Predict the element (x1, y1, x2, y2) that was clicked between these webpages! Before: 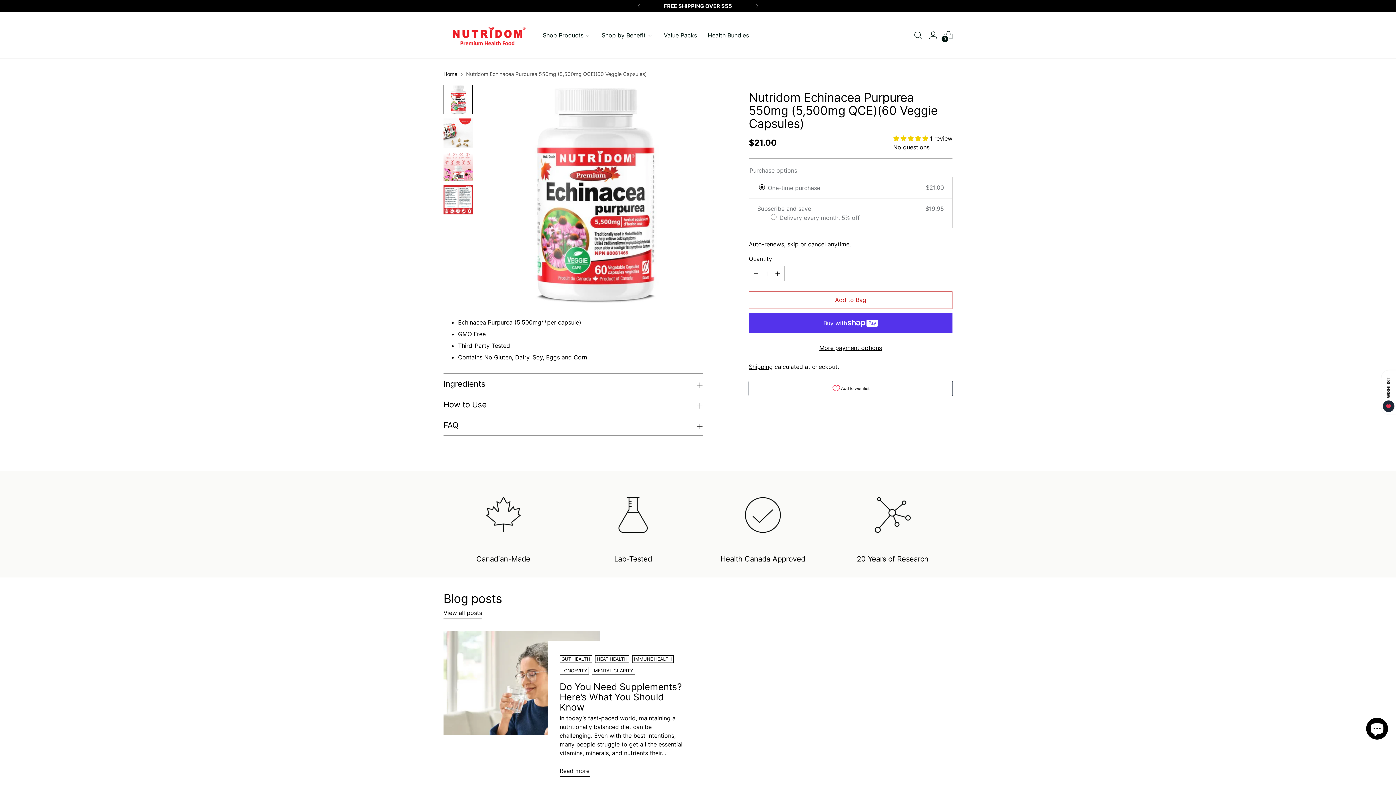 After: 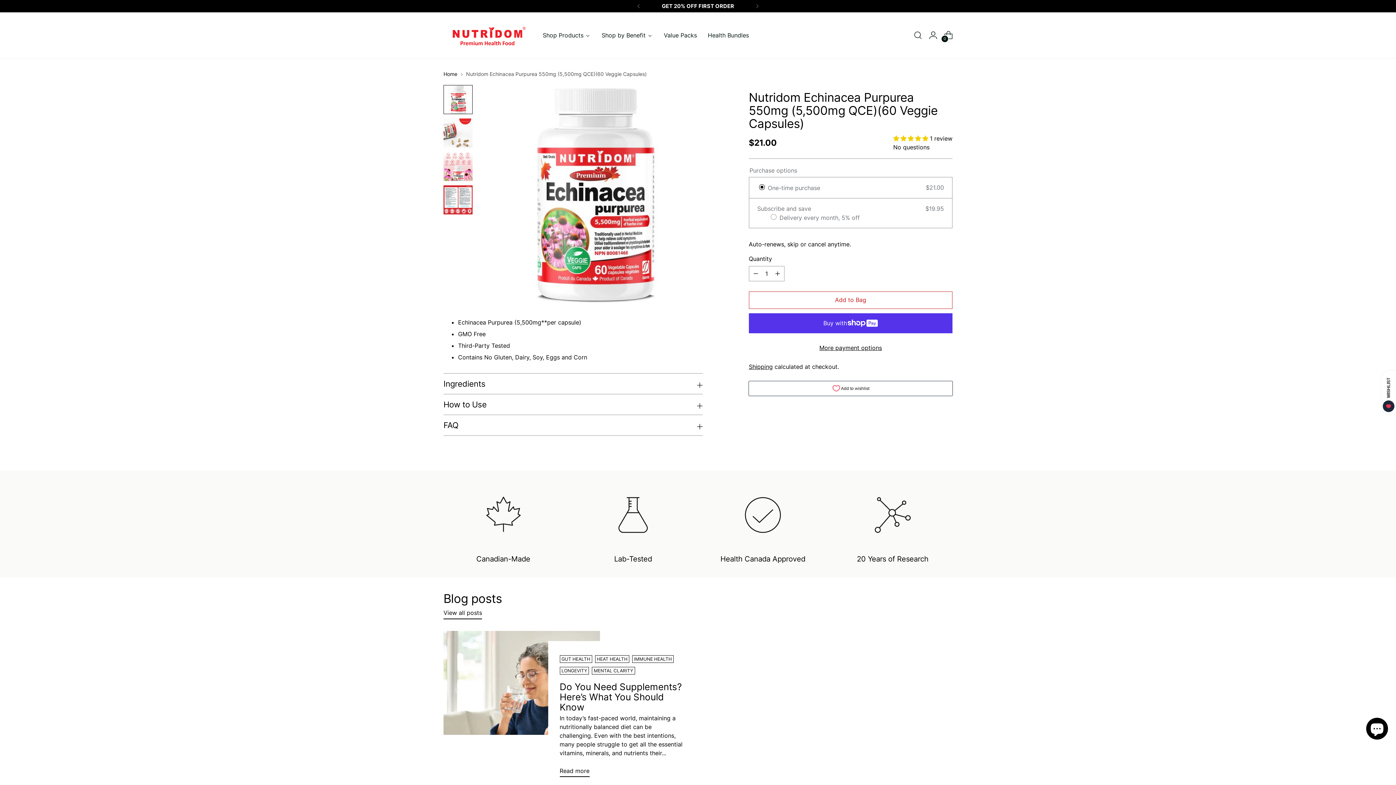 Action: bbox: (443, 85, 472, 114) label: Change image to image 1